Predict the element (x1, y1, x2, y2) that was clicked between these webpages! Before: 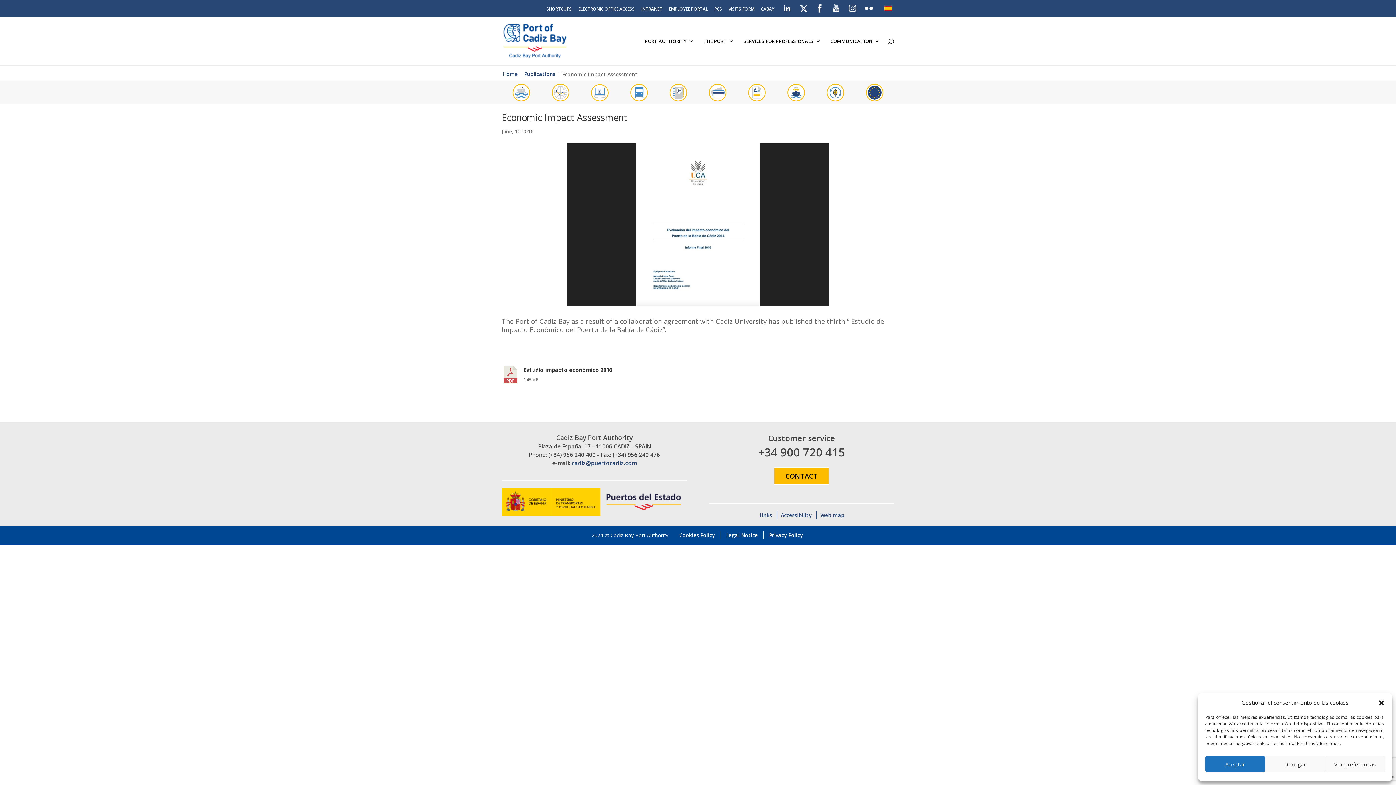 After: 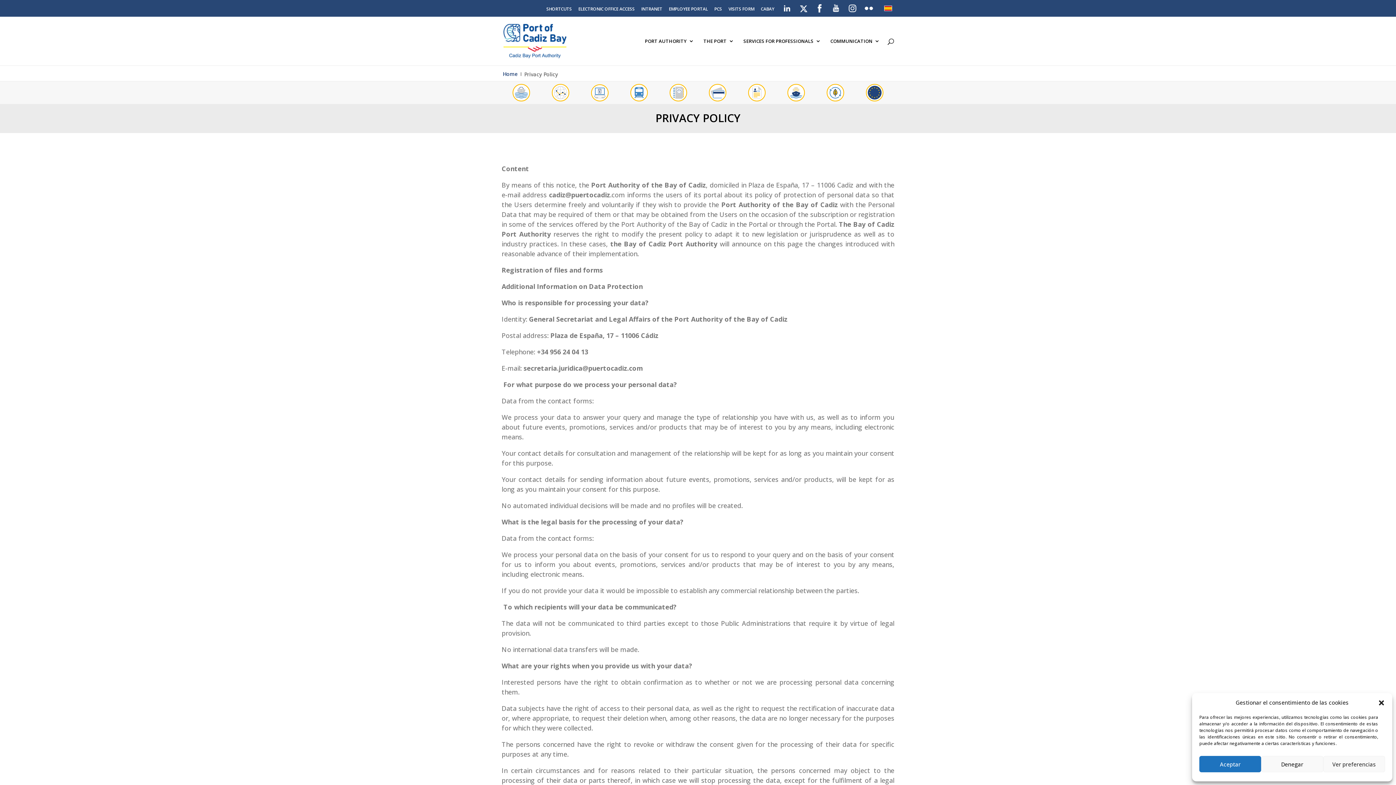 Action: bbox: (769, 531, 803, 538) label: Privacy Policy